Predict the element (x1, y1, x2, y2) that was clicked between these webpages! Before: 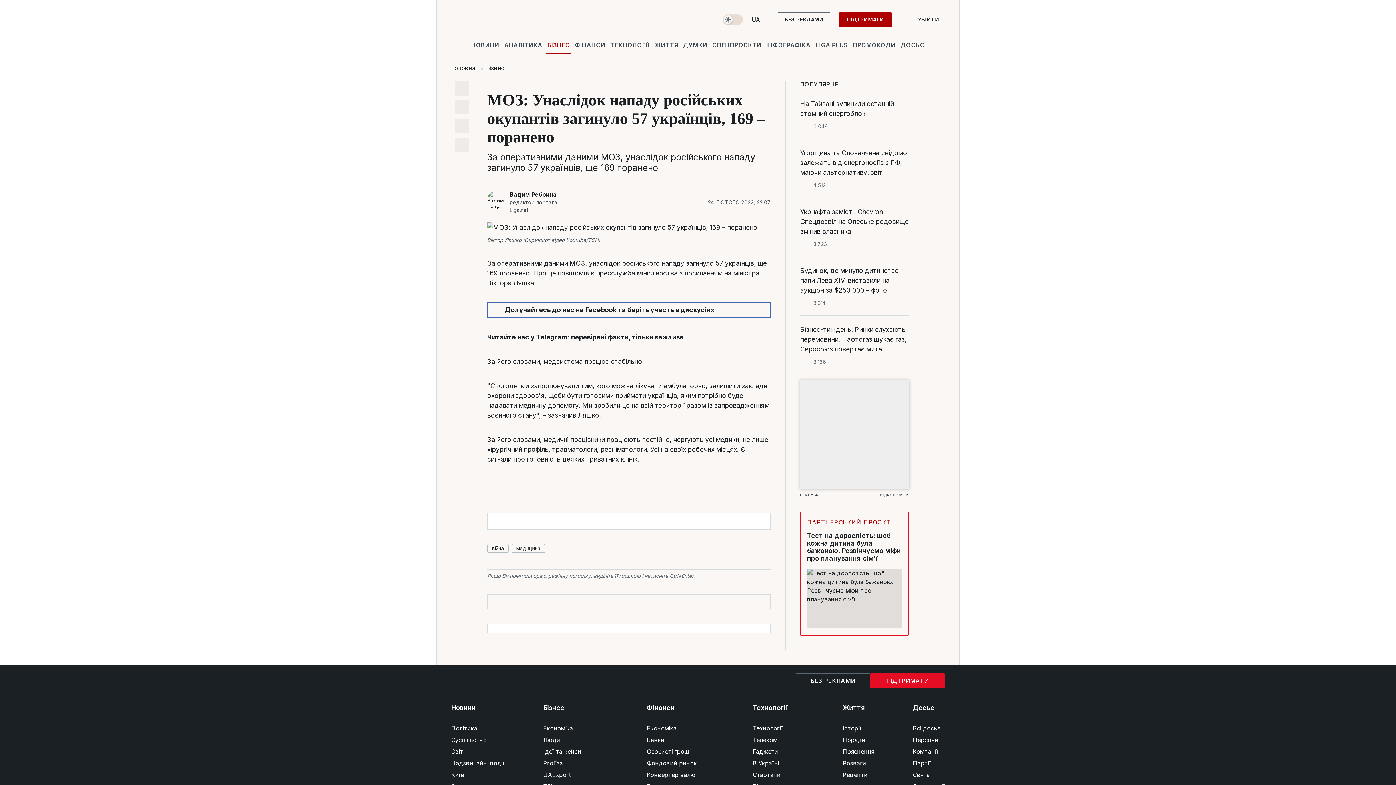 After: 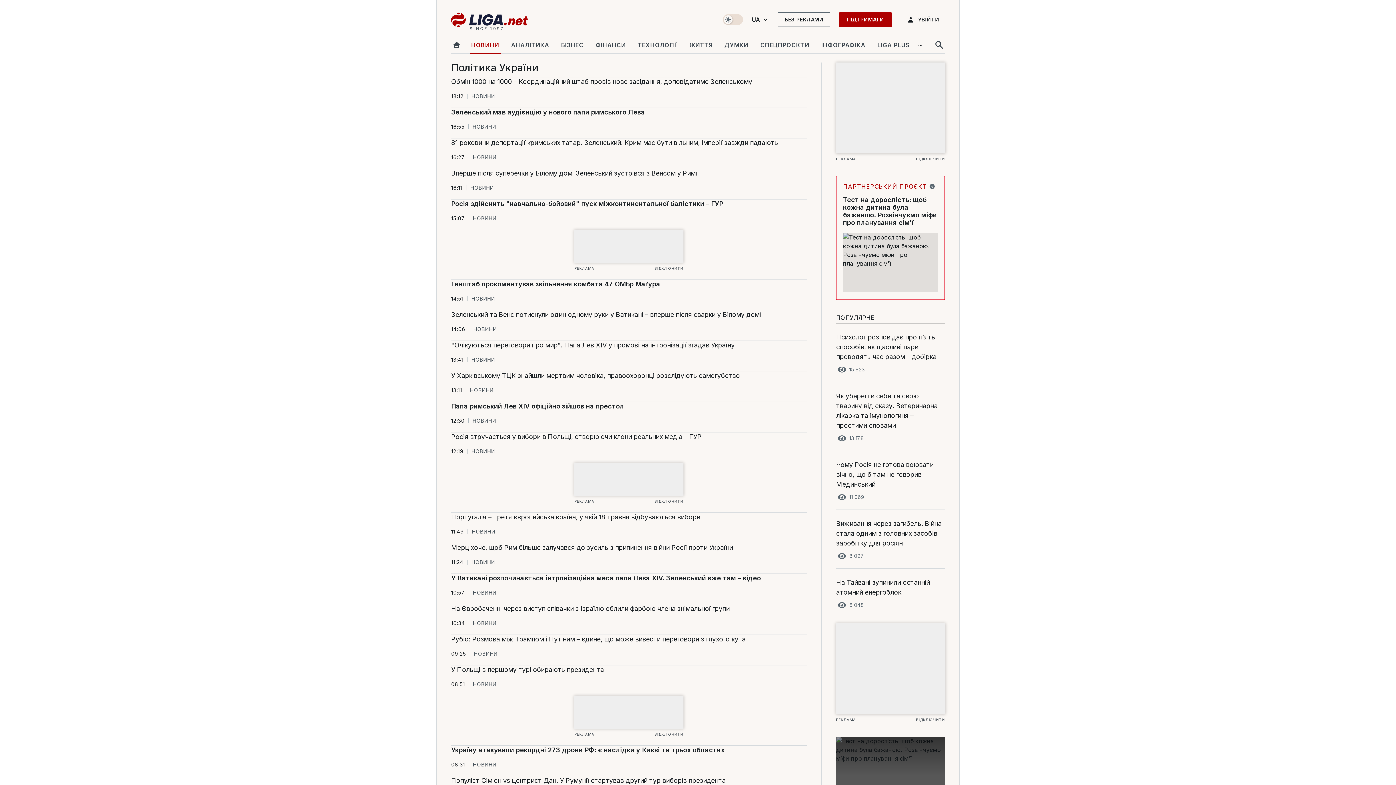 Action: bbox: (451, 722, 504, 734) label: Політика